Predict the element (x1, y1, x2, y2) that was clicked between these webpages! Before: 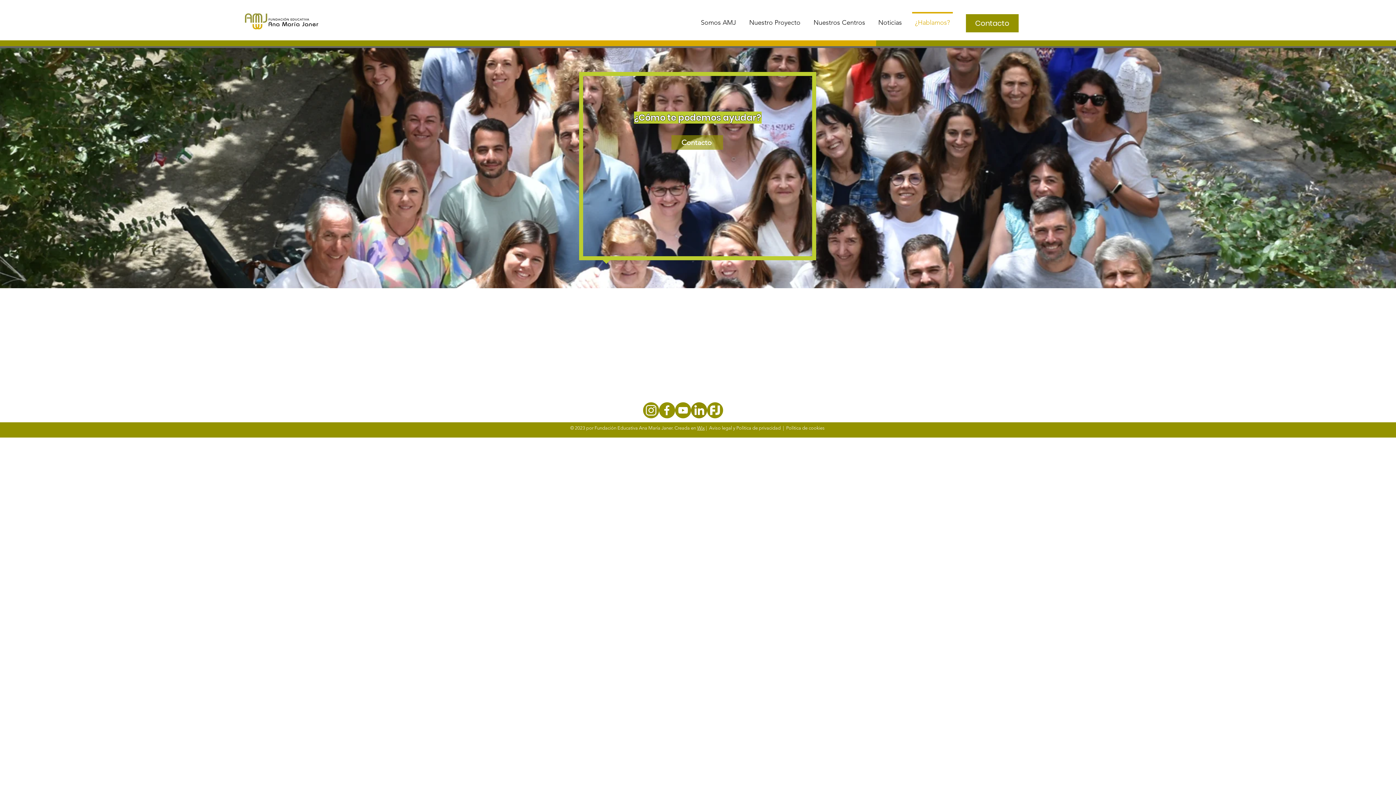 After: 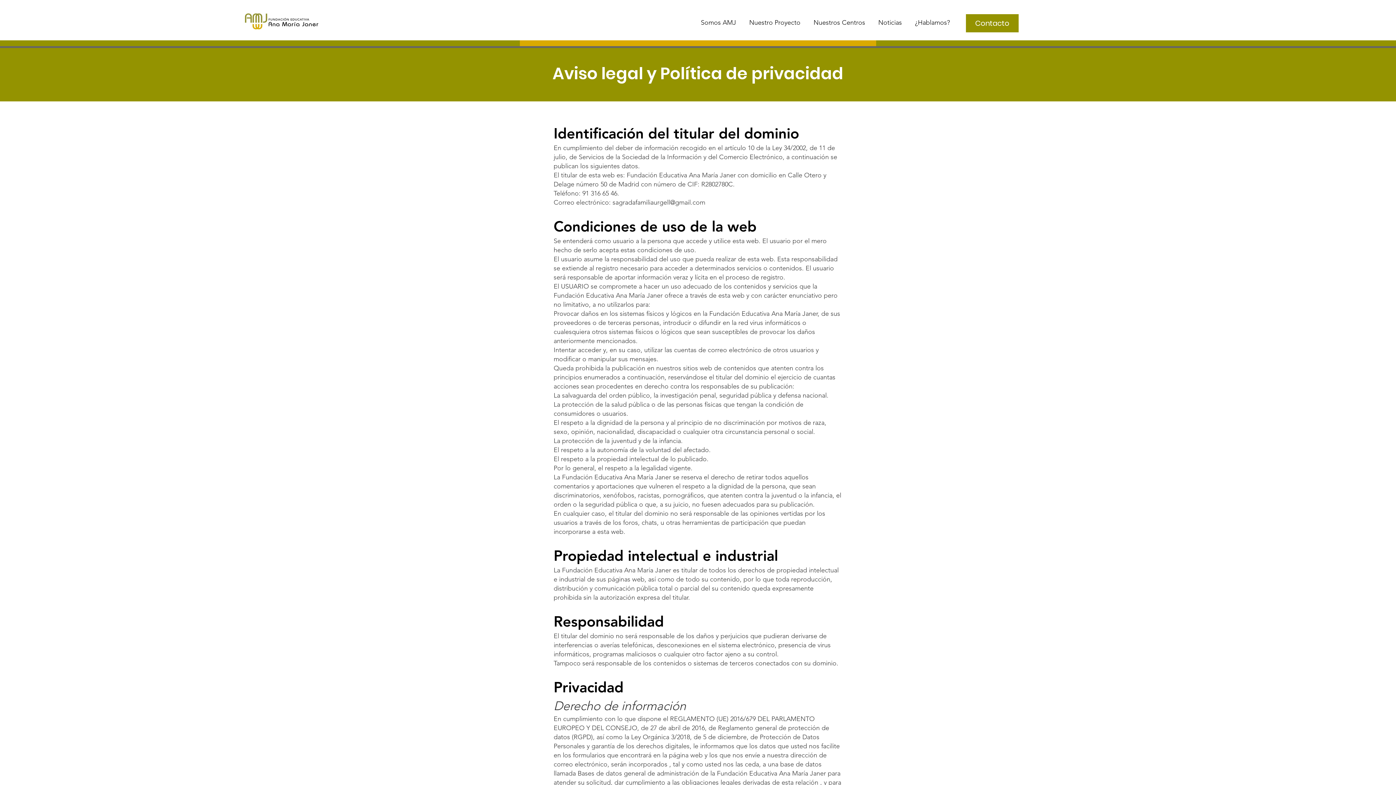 Action: label: Aviso legal y Política de privacidad  bbox: (709, 425, 782, 430)